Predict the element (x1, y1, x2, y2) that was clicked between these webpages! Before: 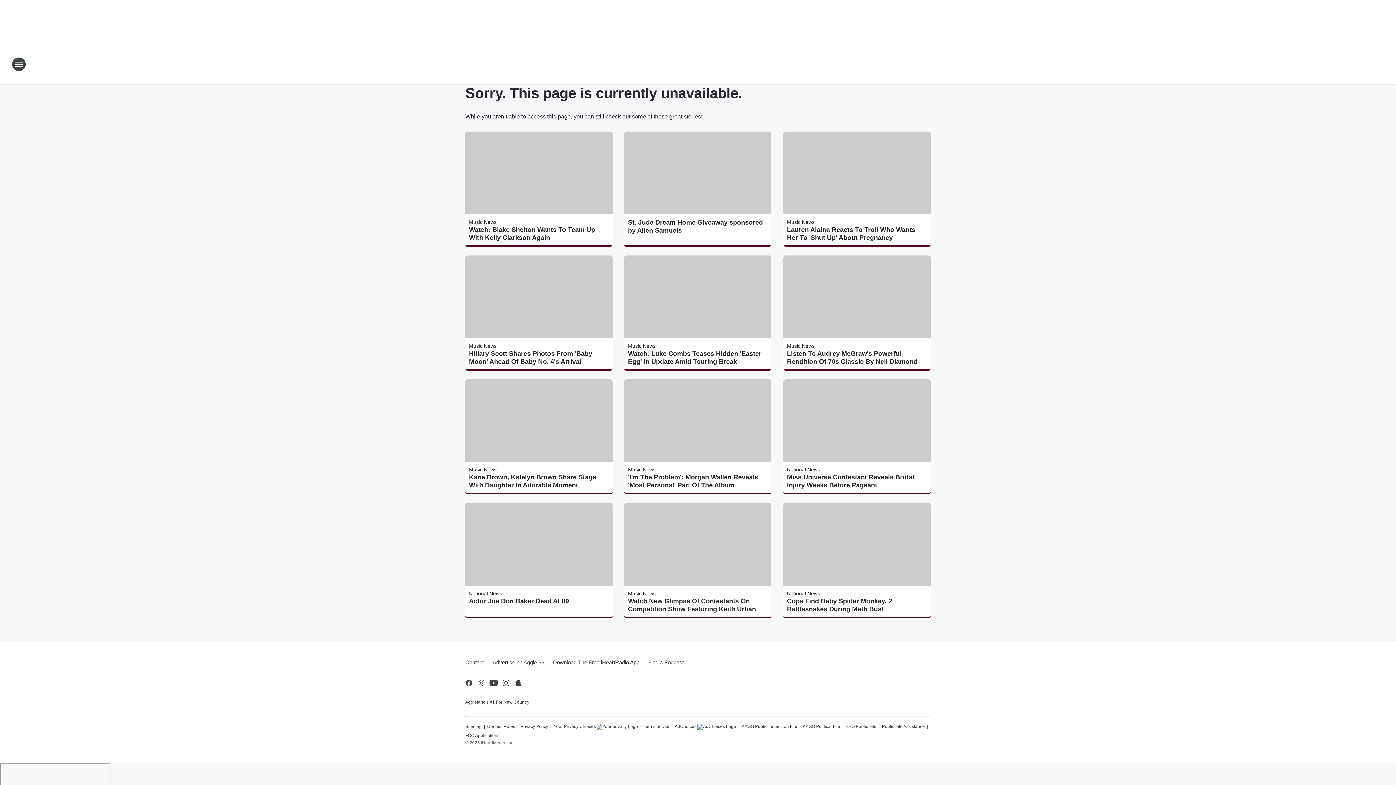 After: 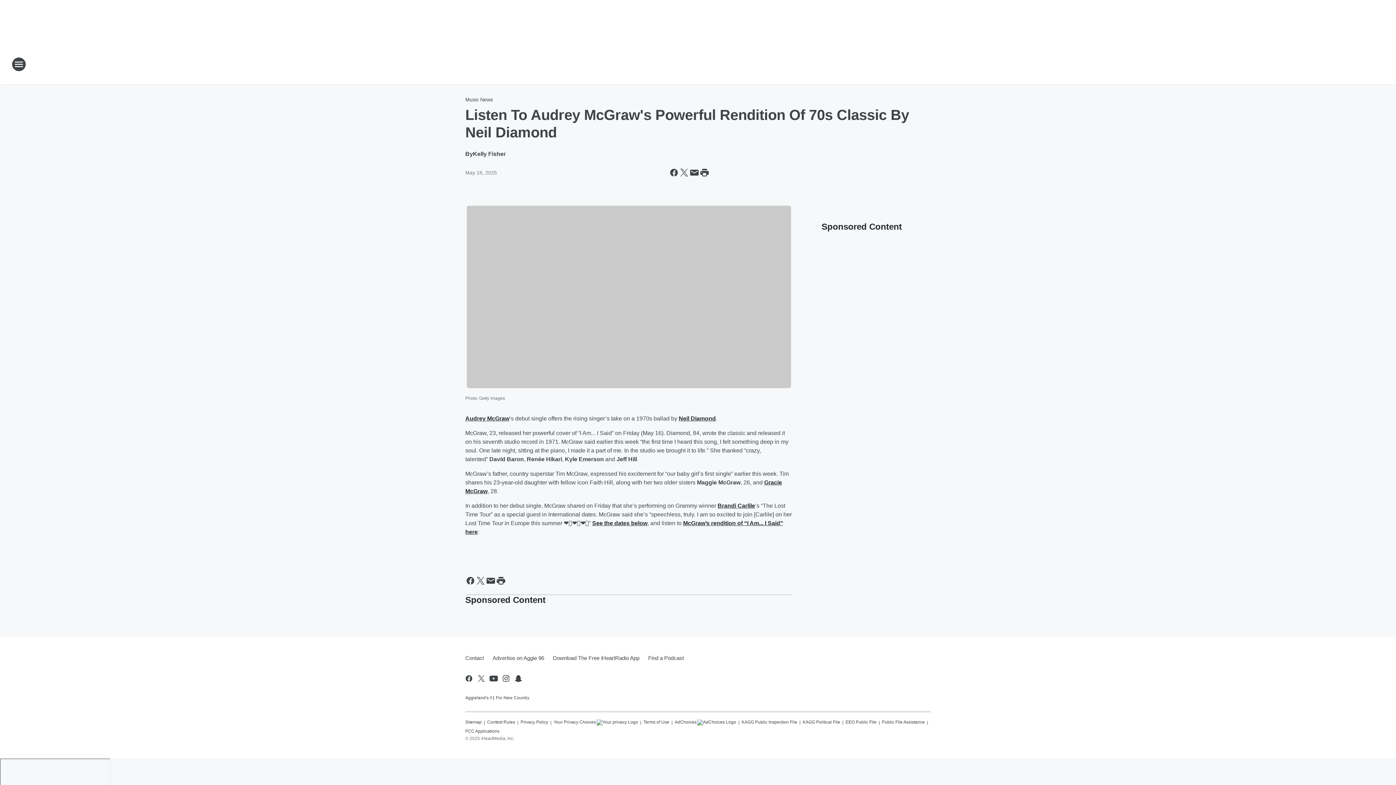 Action: bbox: (787, 349, 927, 365) label: Listen To Audrey McGraw's Powerful Rendition Of 70s Classic By Neil Diamond